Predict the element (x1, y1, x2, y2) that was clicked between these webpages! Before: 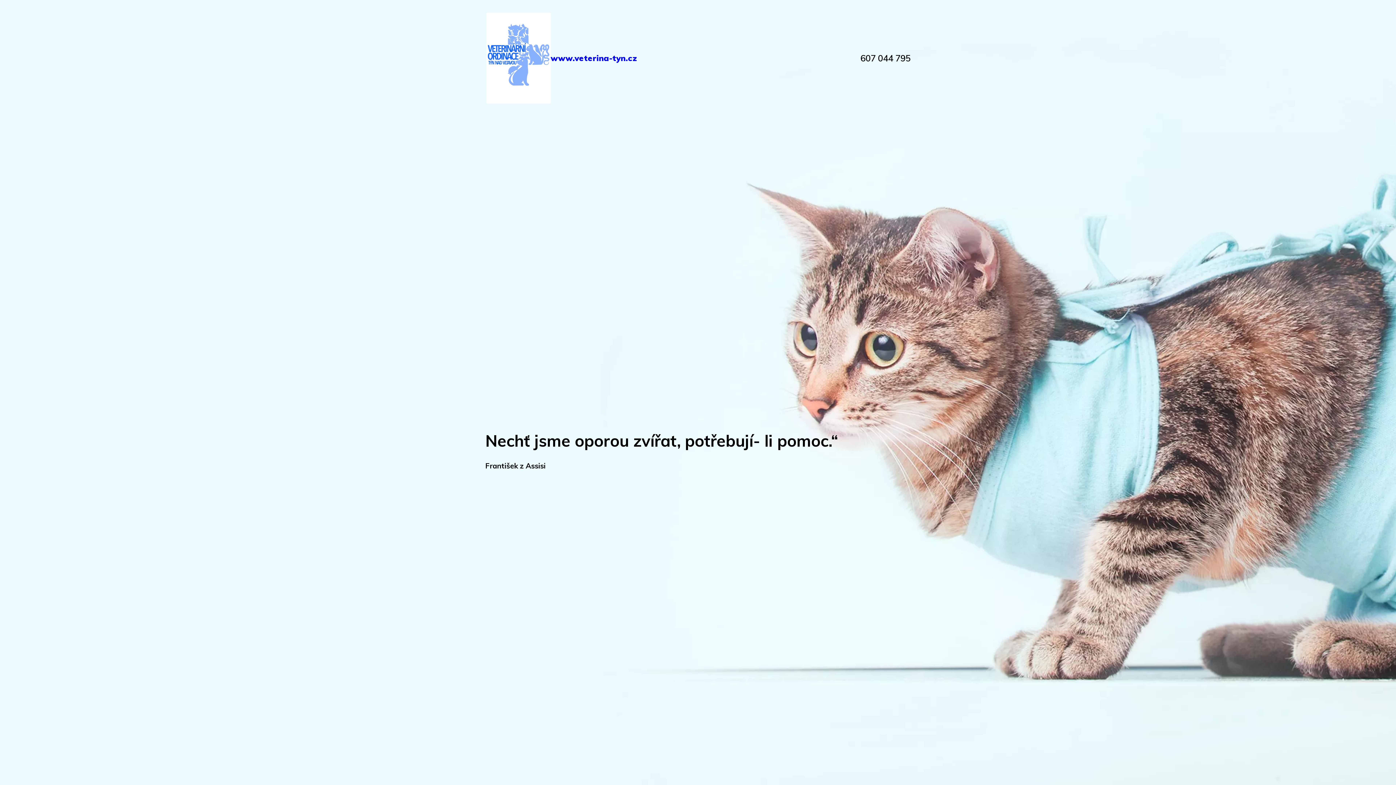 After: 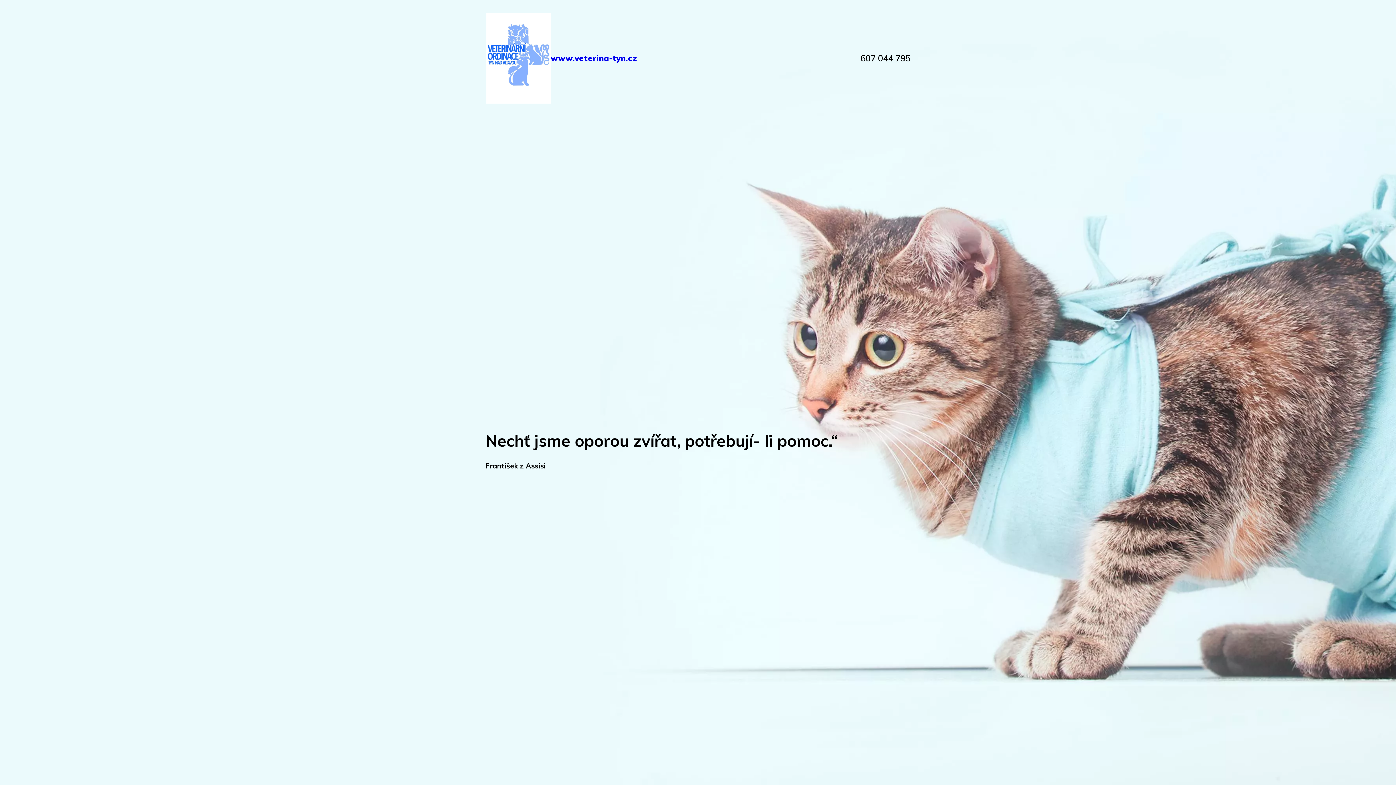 Action: bbox: (485, 11, 638, 104) label: www.veterina-tyn.cz